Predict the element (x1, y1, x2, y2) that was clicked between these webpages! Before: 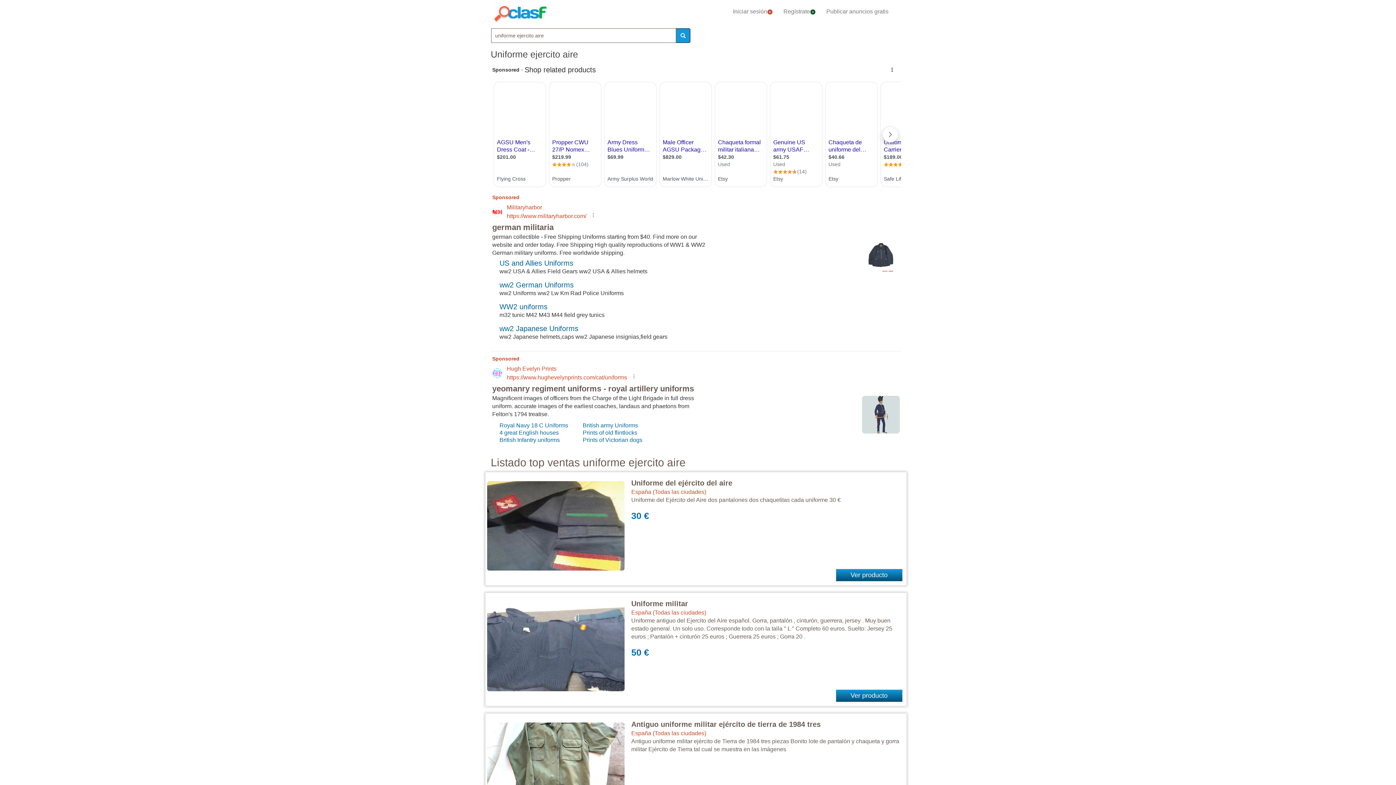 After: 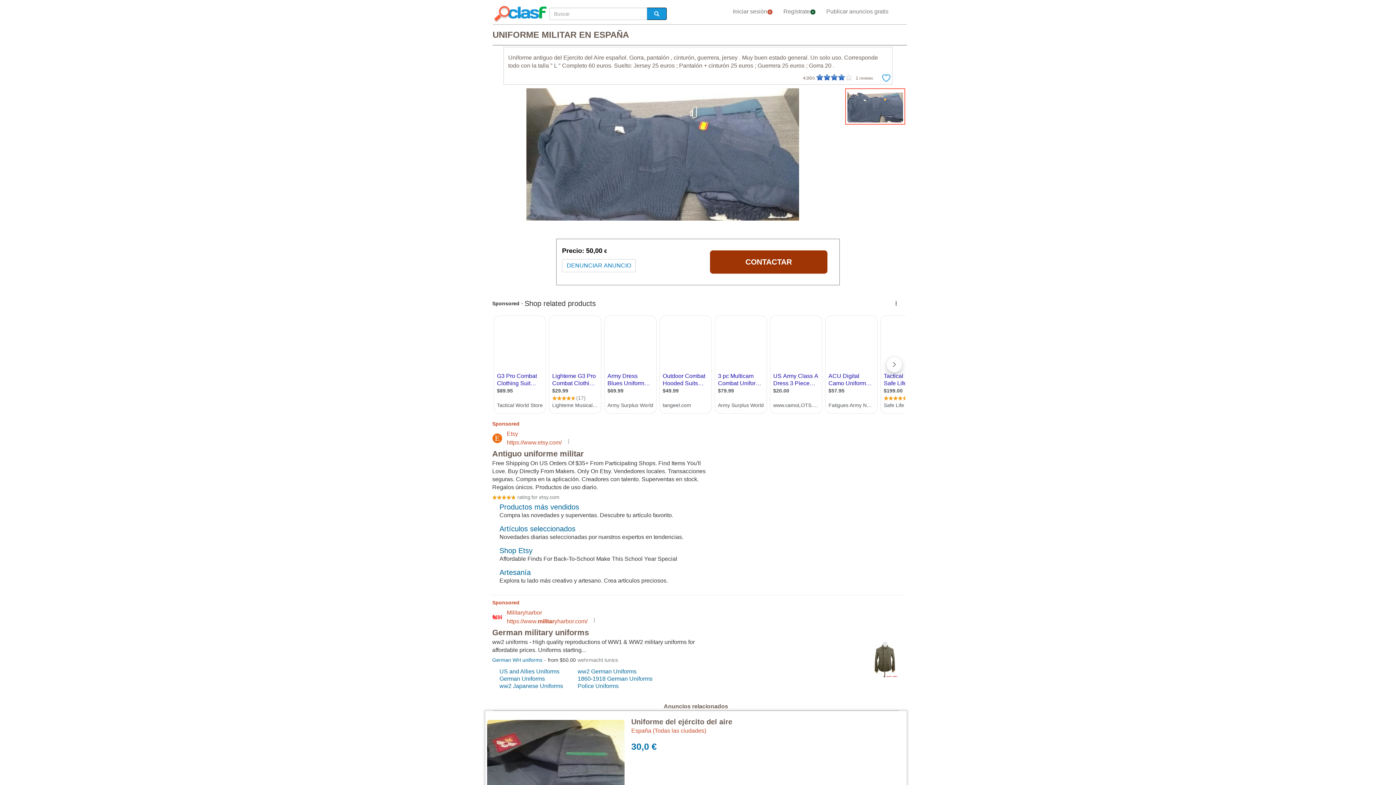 Action: bbox: (631, 600, 688, 608) label: Uniforme militar